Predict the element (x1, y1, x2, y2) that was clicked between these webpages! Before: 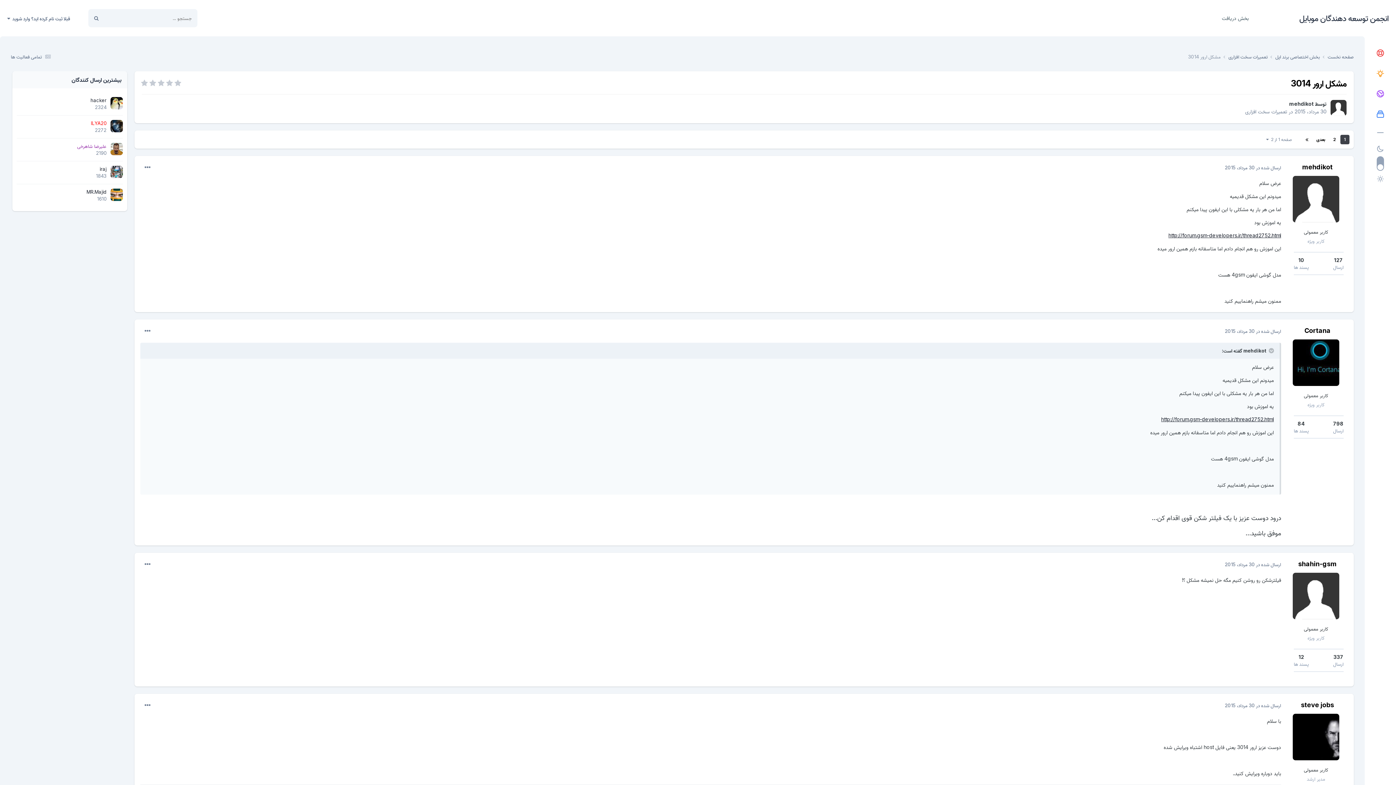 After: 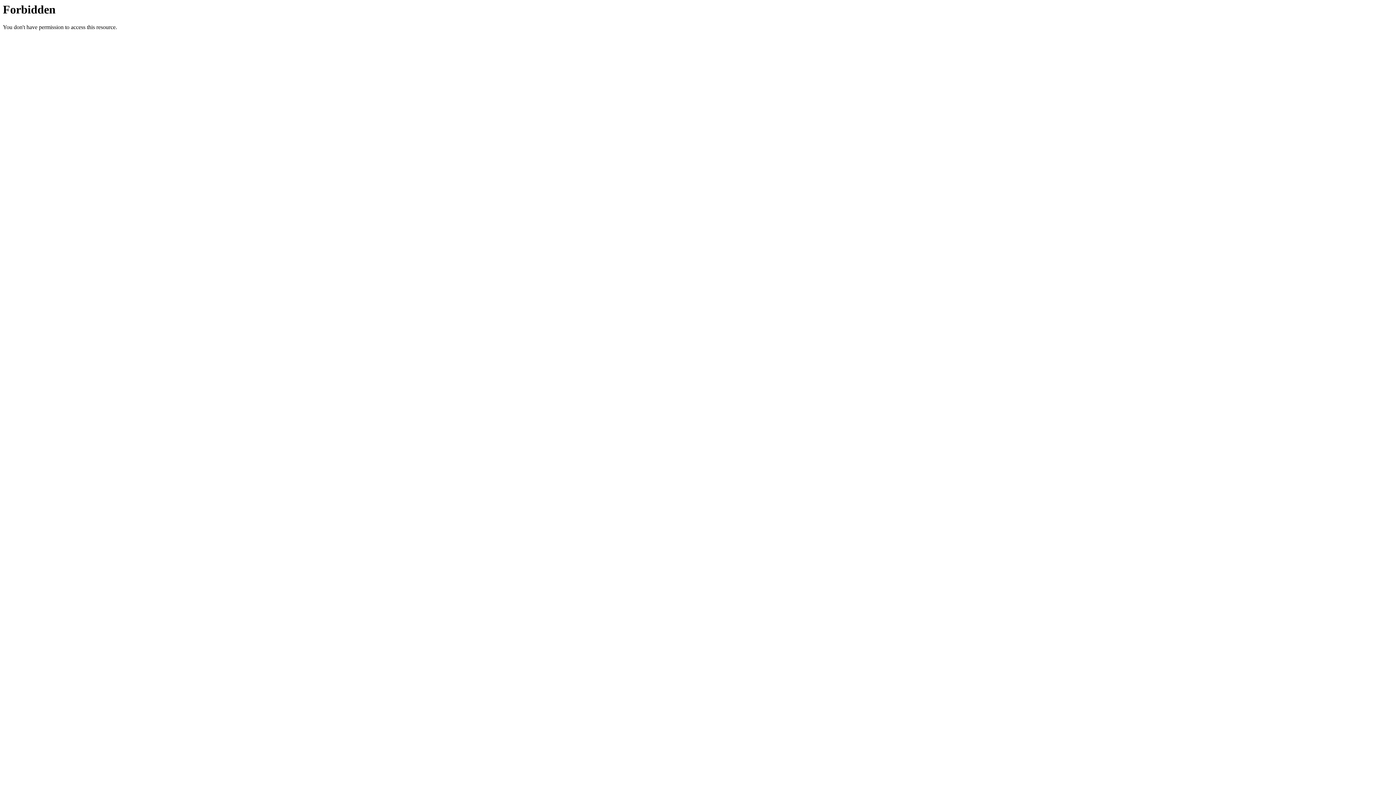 Action: bbox: (1367, 106, 1394, 122)